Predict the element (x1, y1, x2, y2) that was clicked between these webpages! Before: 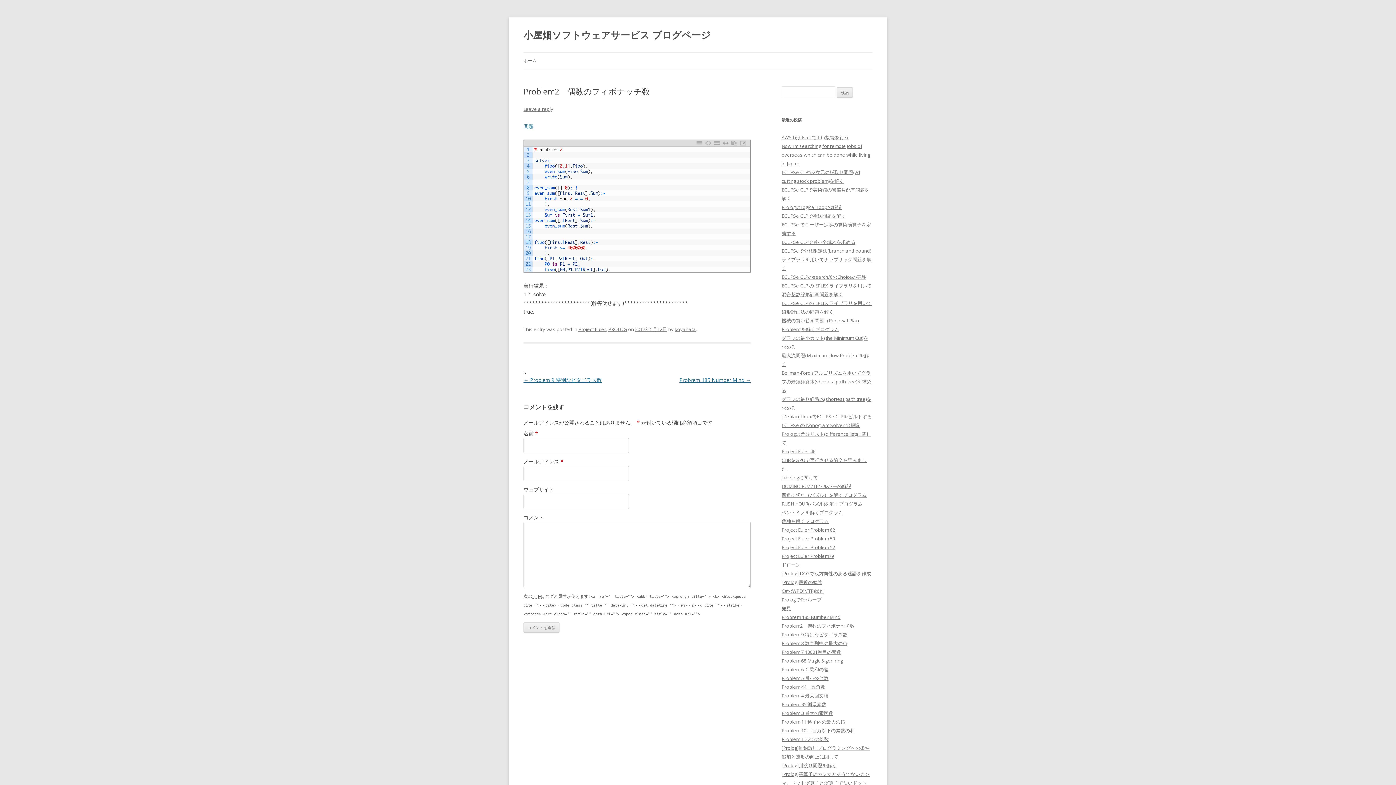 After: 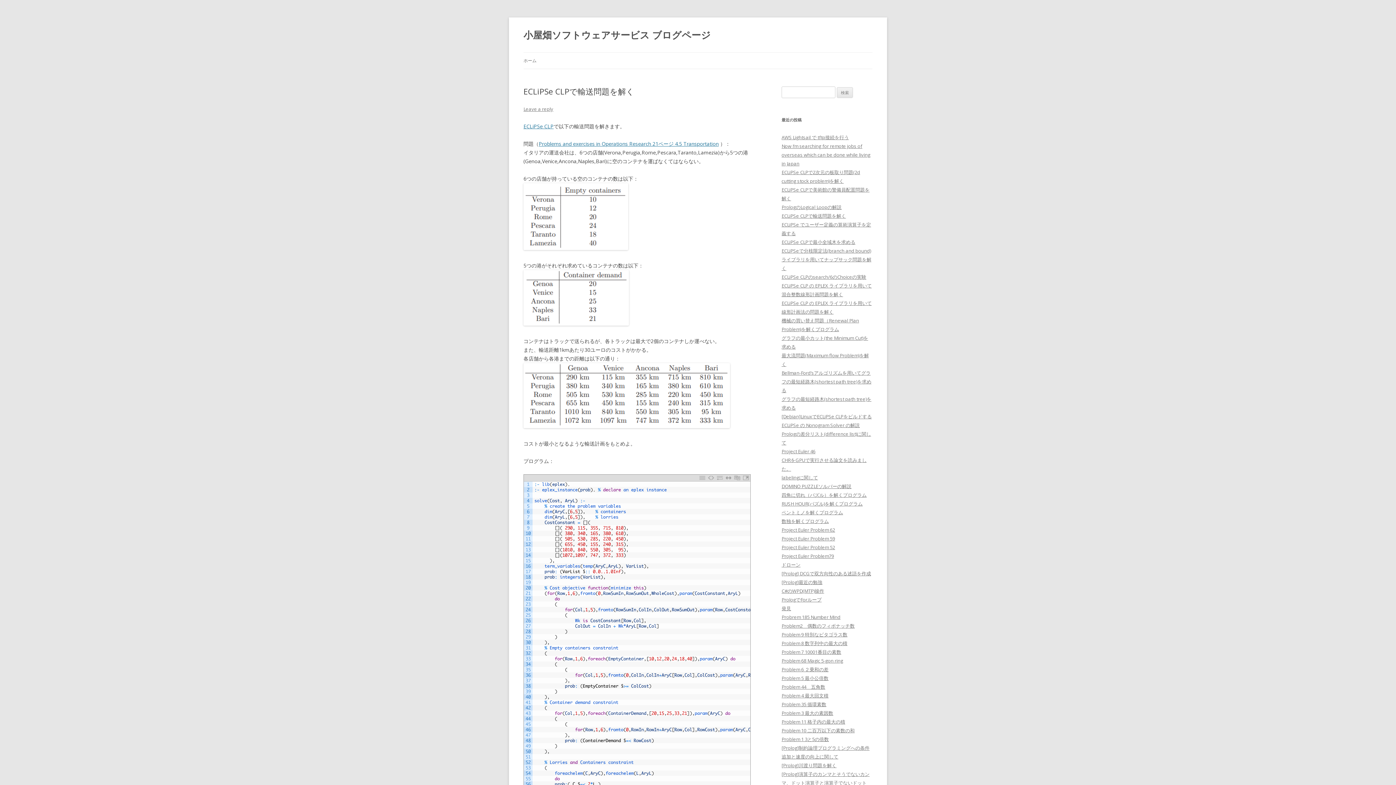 Action: bbox: (781, 212, 846, 219) label: ECLiPSe CLPで輸送問題を解く